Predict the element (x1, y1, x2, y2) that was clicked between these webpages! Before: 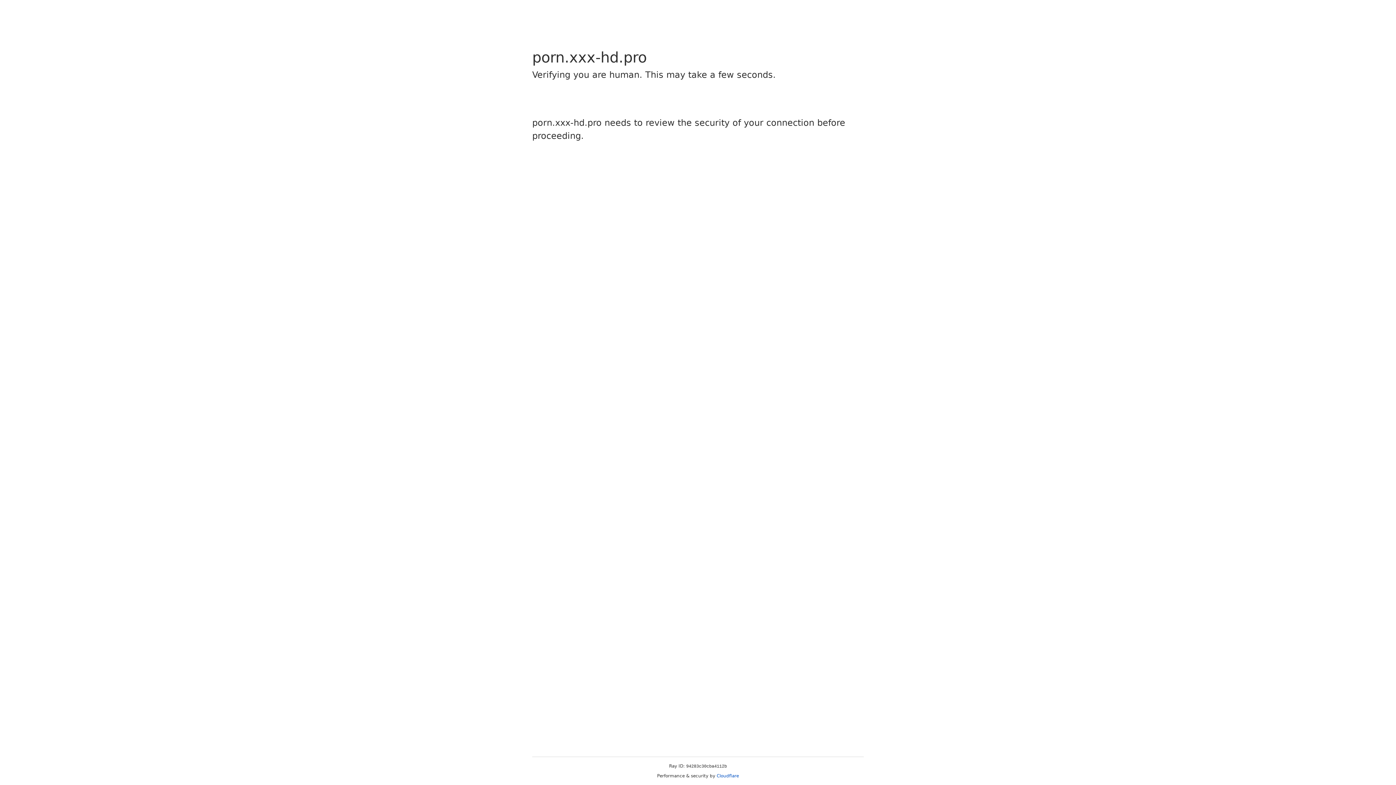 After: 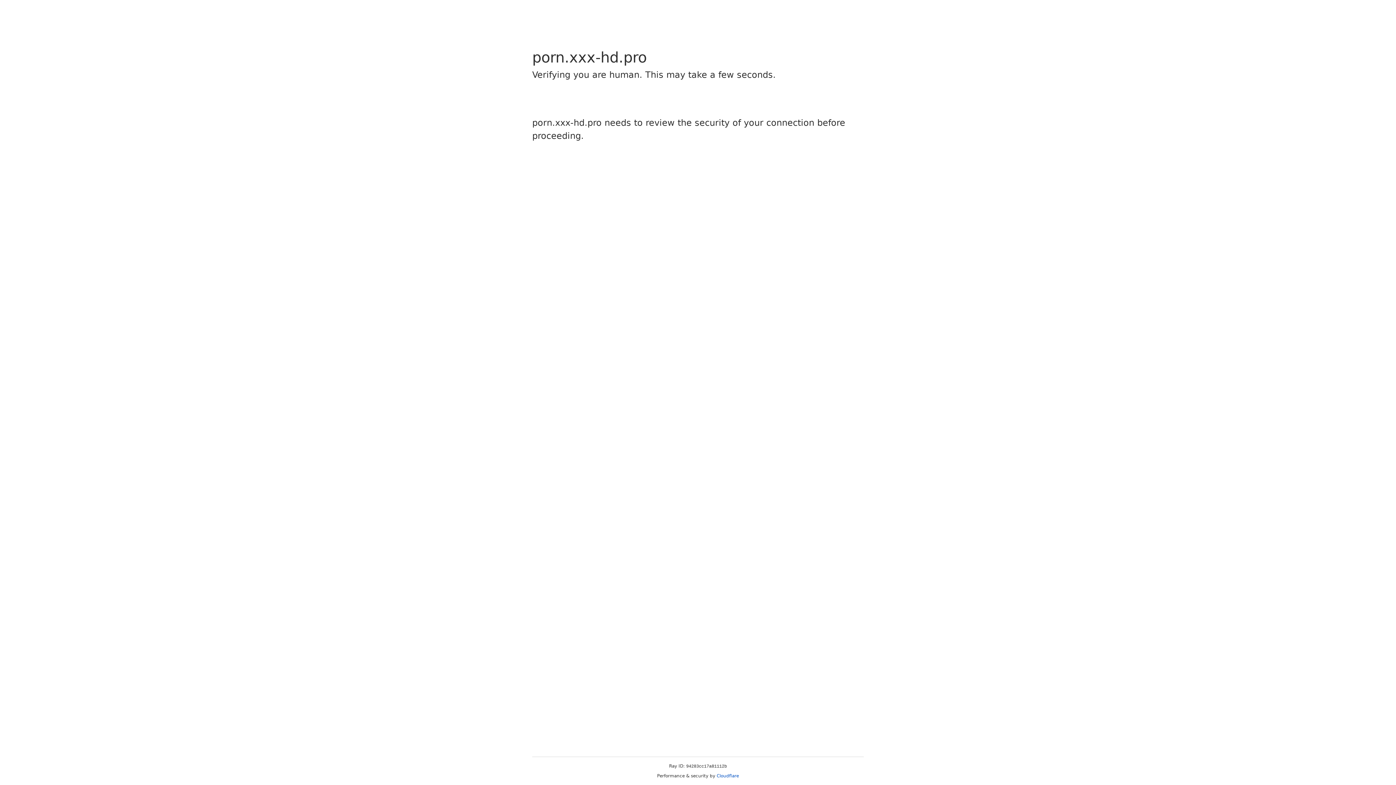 Action: label: Cloudflare bbox: (716, 773, 739, 778)